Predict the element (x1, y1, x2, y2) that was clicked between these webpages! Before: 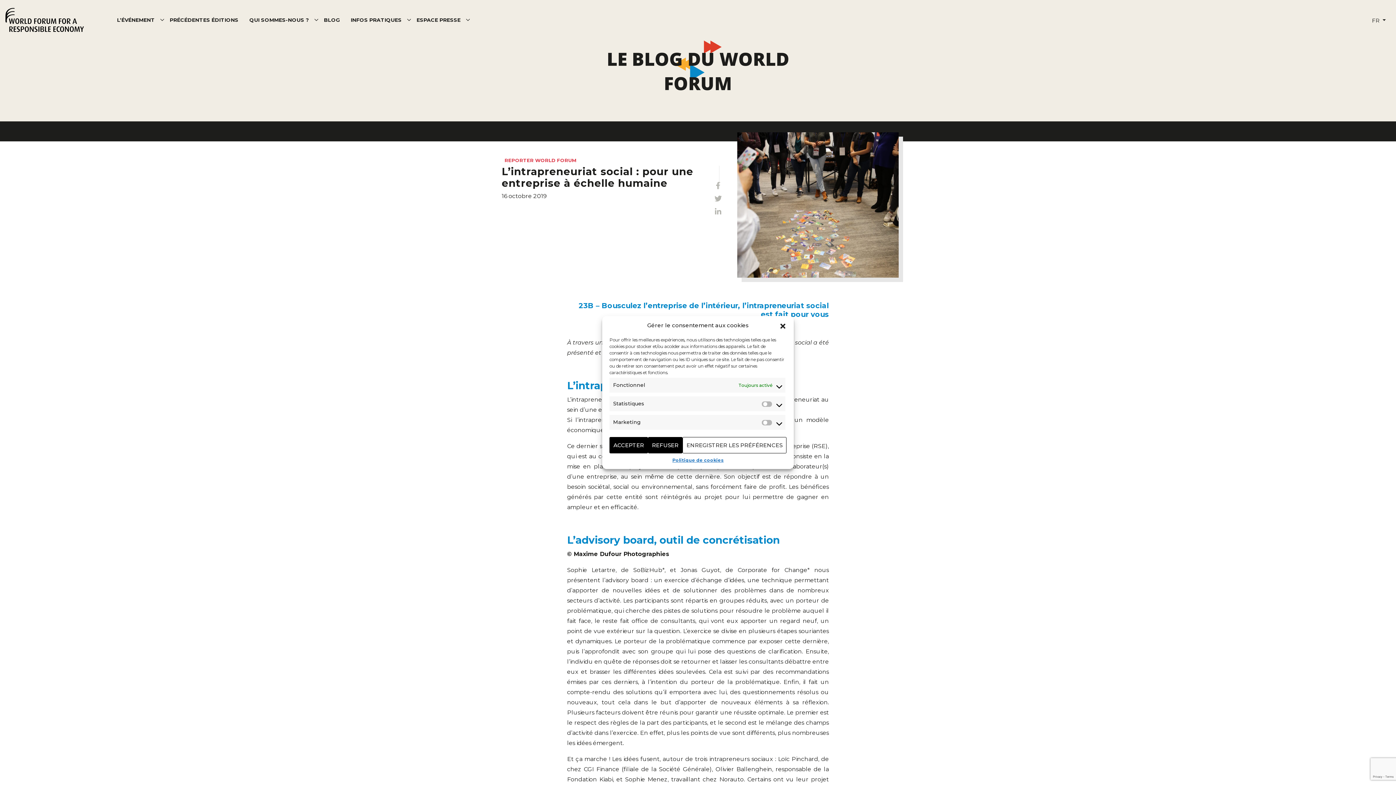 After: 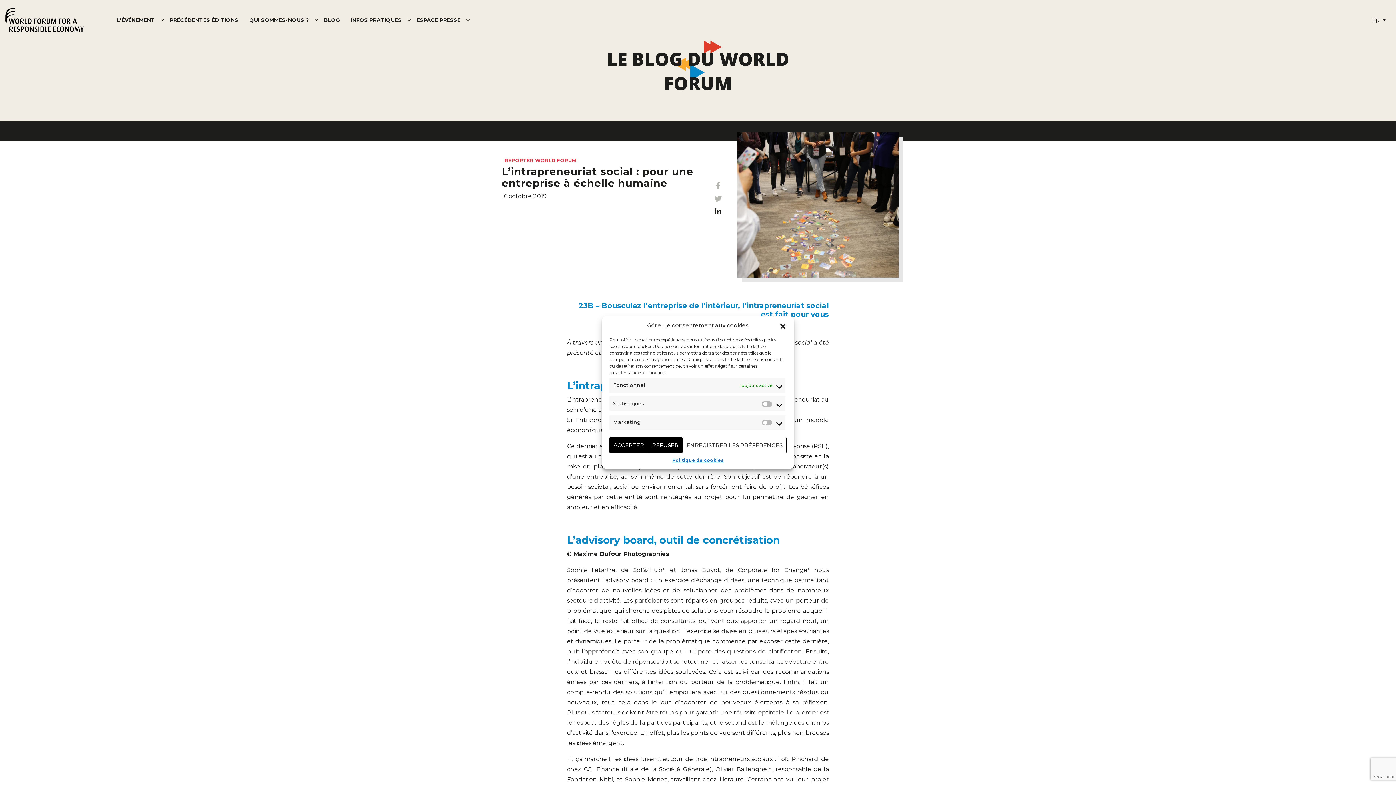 Action: bbox: (711, 205, 725, 218)